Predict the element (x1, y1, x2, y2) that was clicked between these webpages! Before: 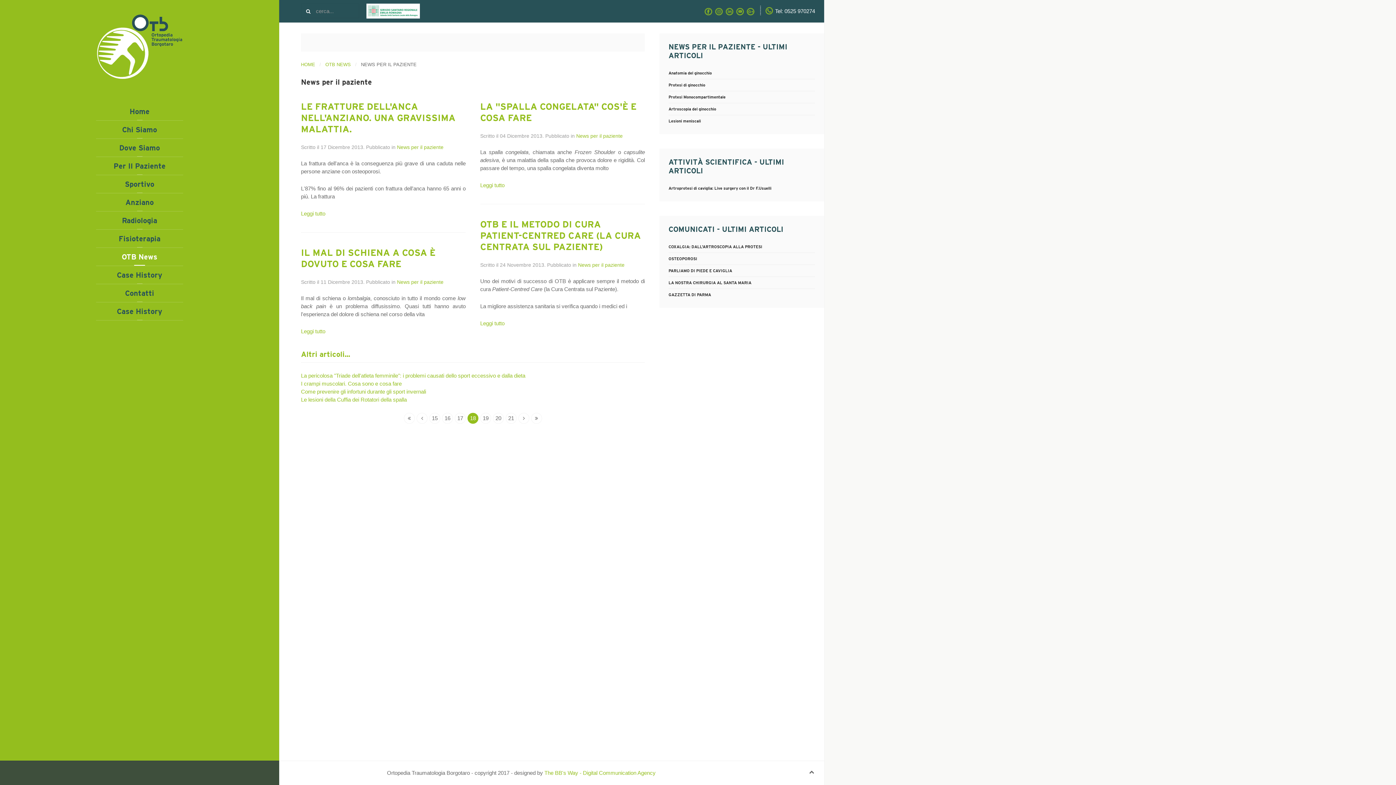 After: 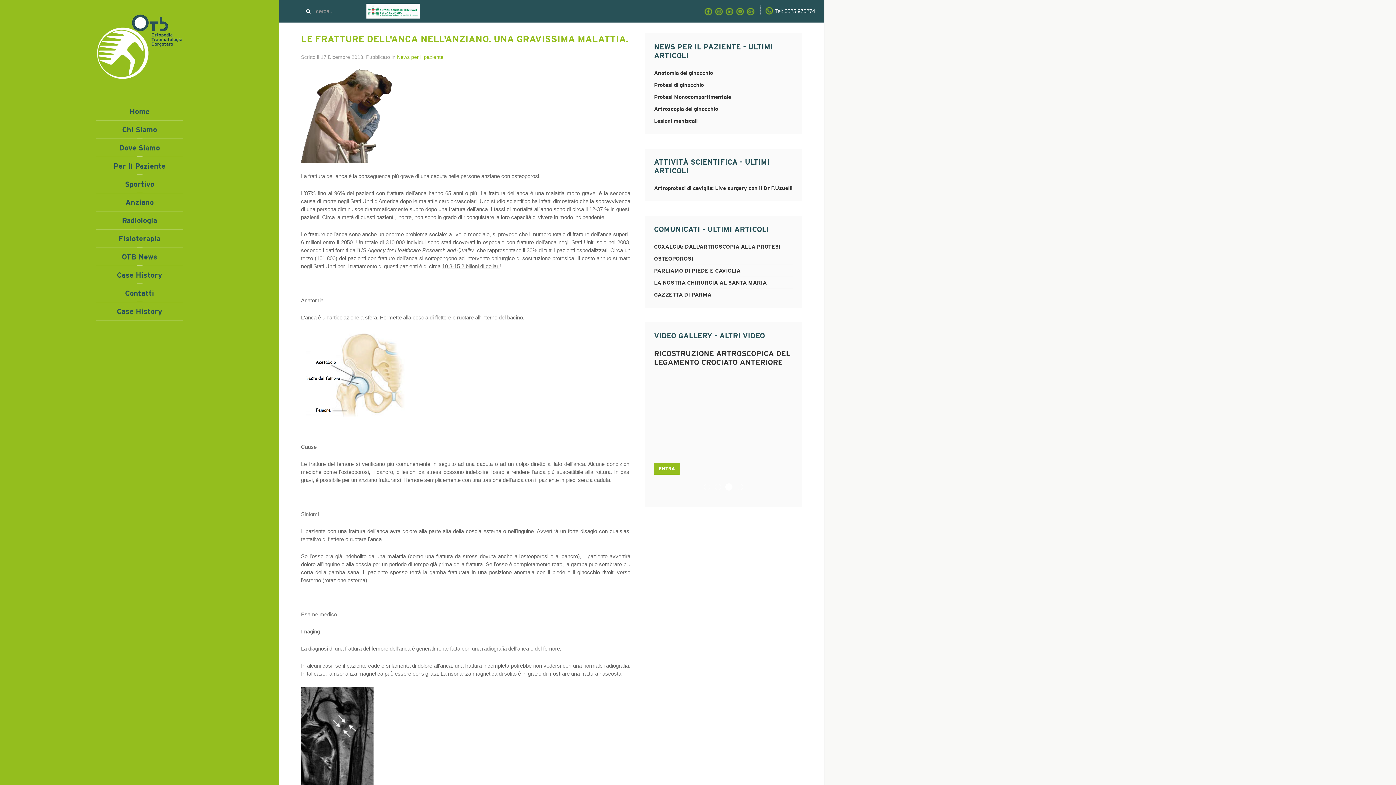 Action: bbox: (301, 210, 325, 216) label: Leggi tutto